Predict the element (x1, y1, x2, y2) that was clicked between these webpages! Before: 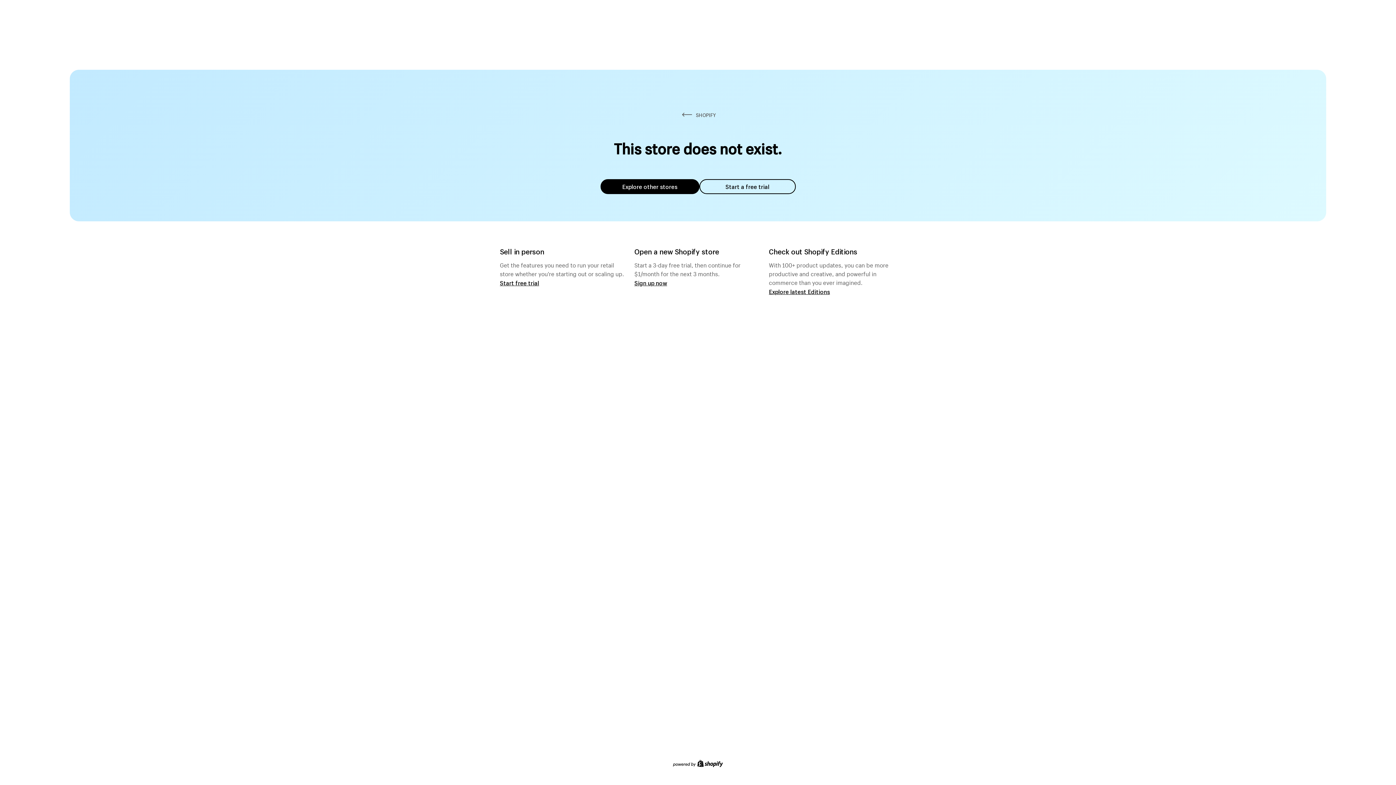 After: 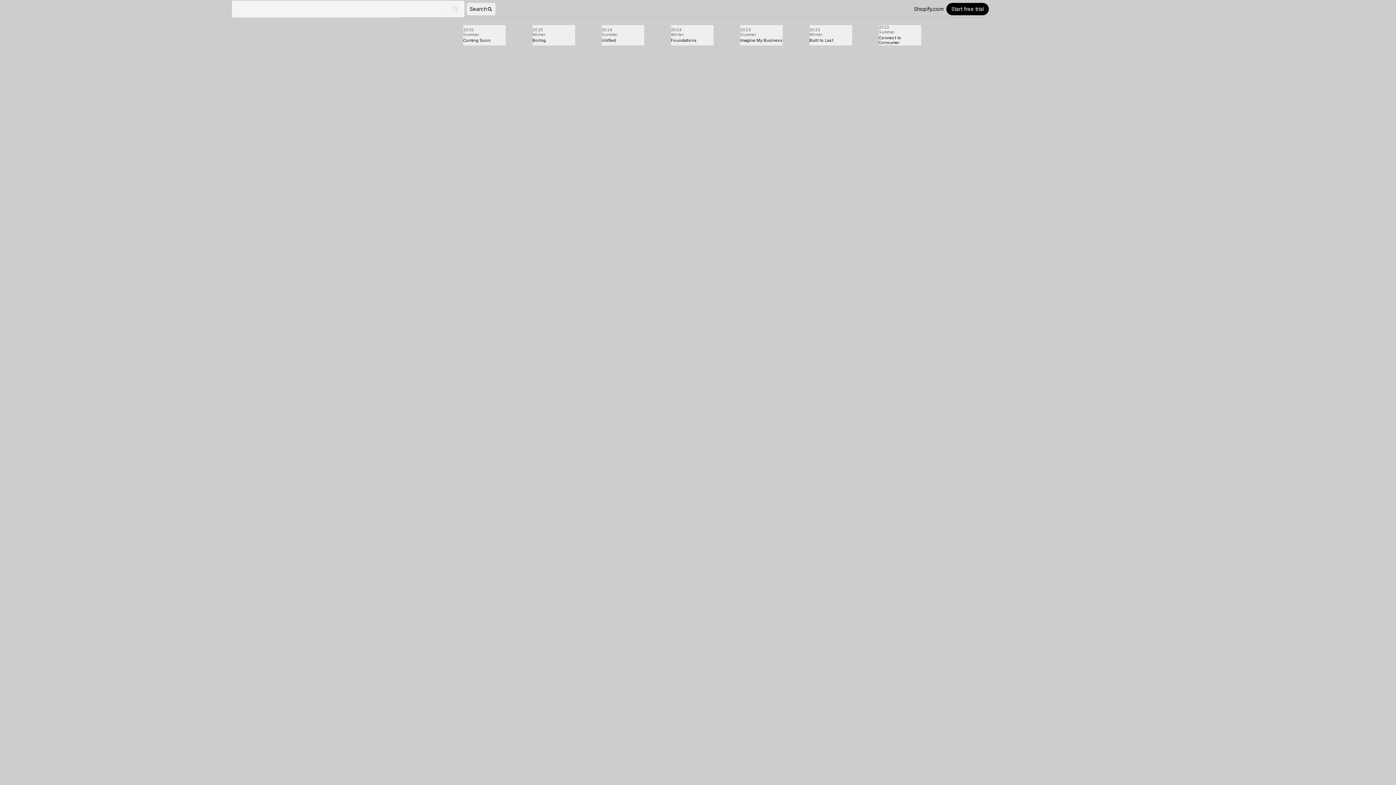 Action: label: Explore latest Editions bbox: (769, 287, 830, 295)